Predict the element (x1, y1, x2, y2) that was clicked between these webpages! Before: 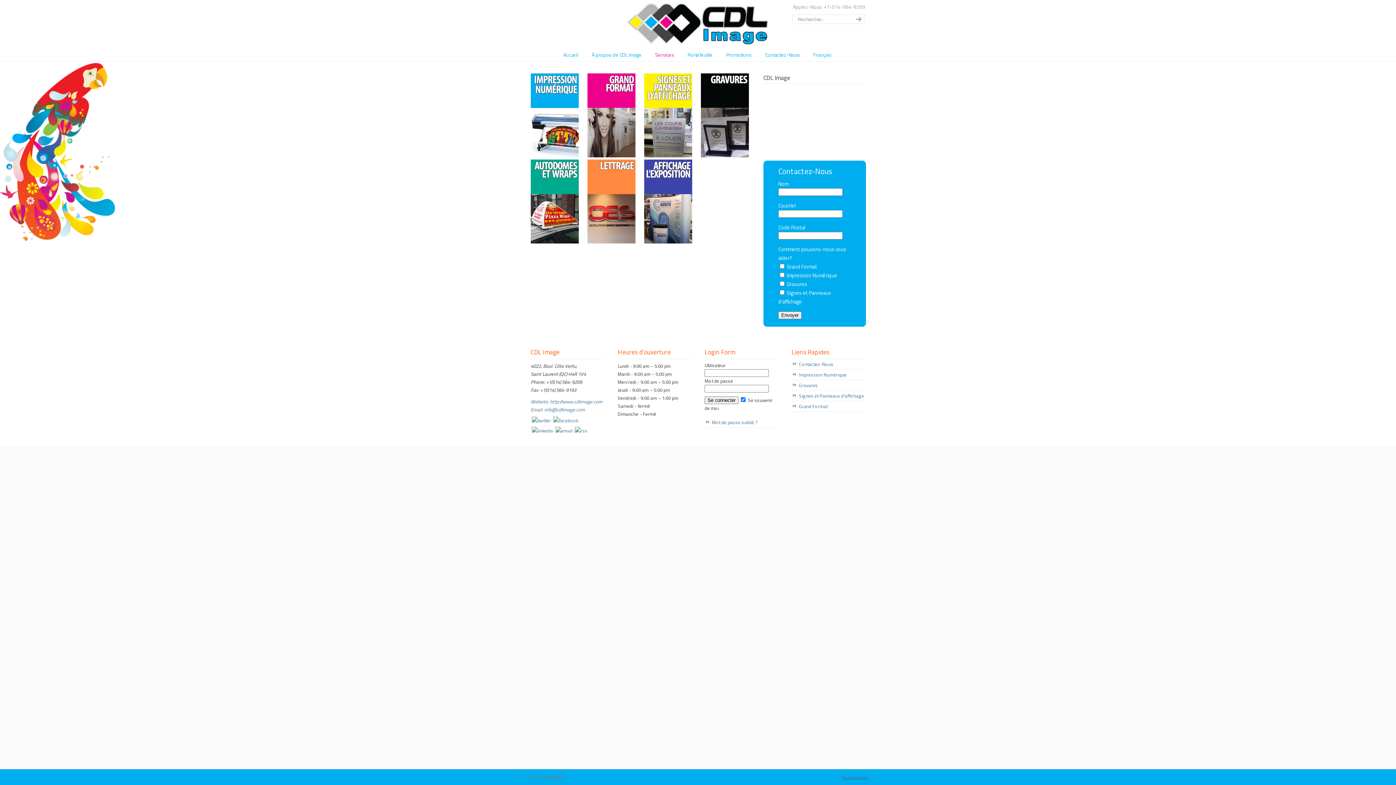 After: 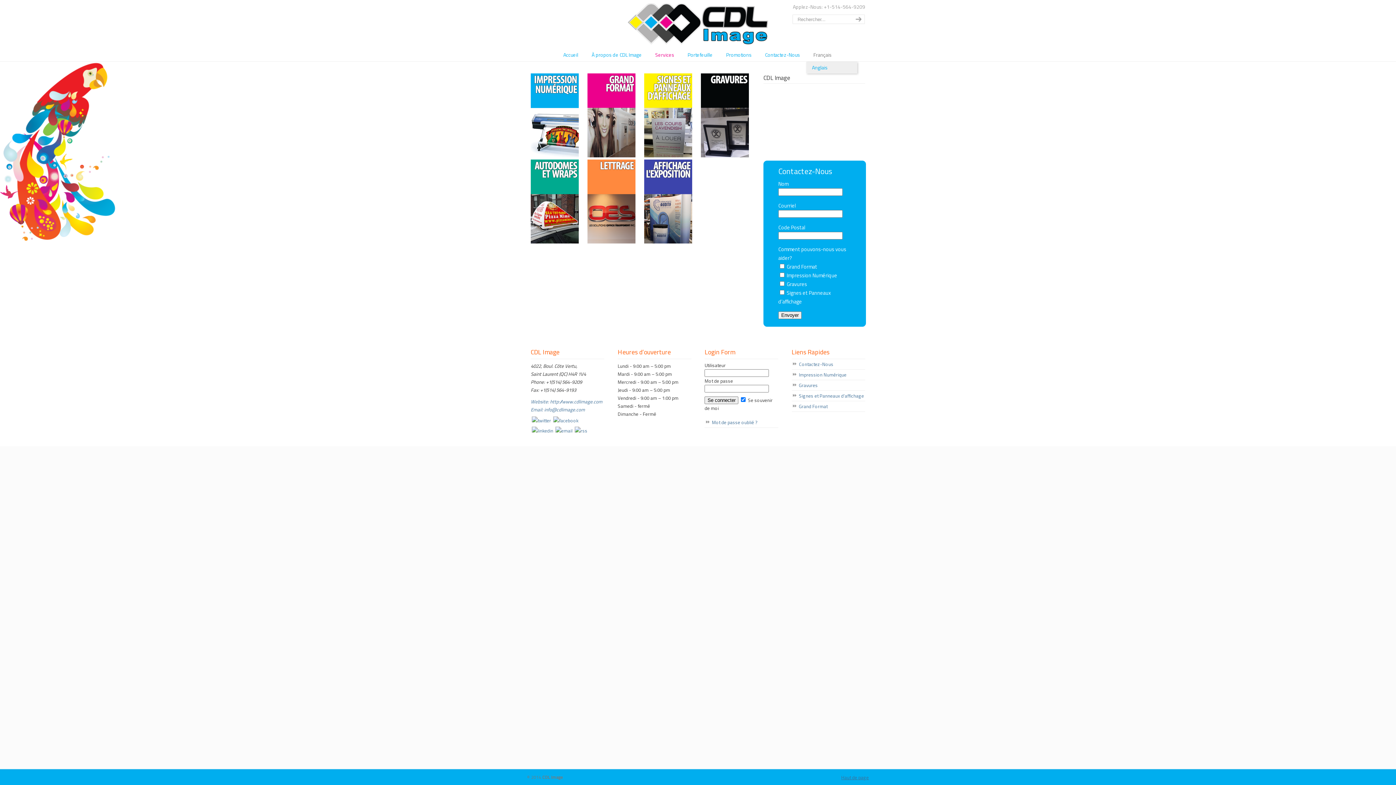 Action: bbox: (806, 47, 839, 62) label: Français